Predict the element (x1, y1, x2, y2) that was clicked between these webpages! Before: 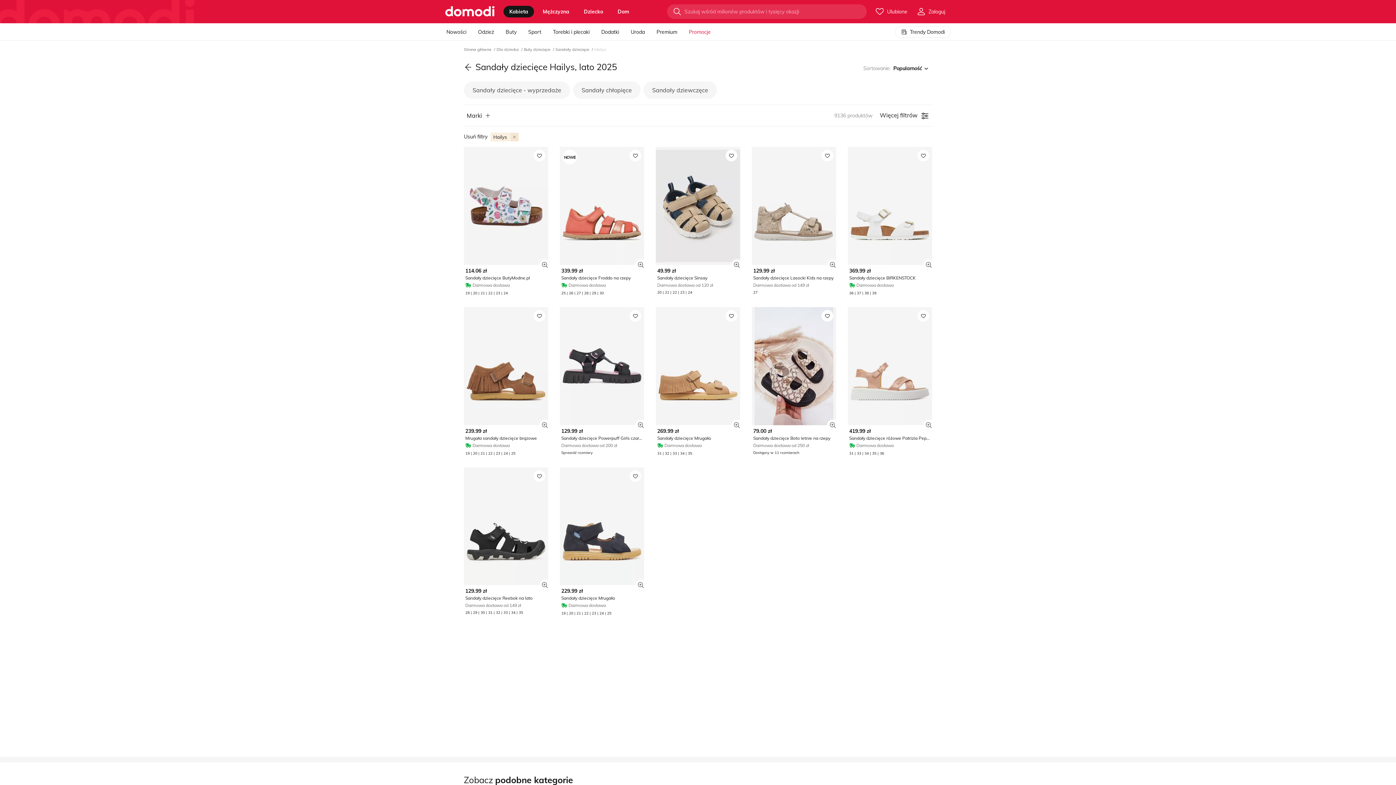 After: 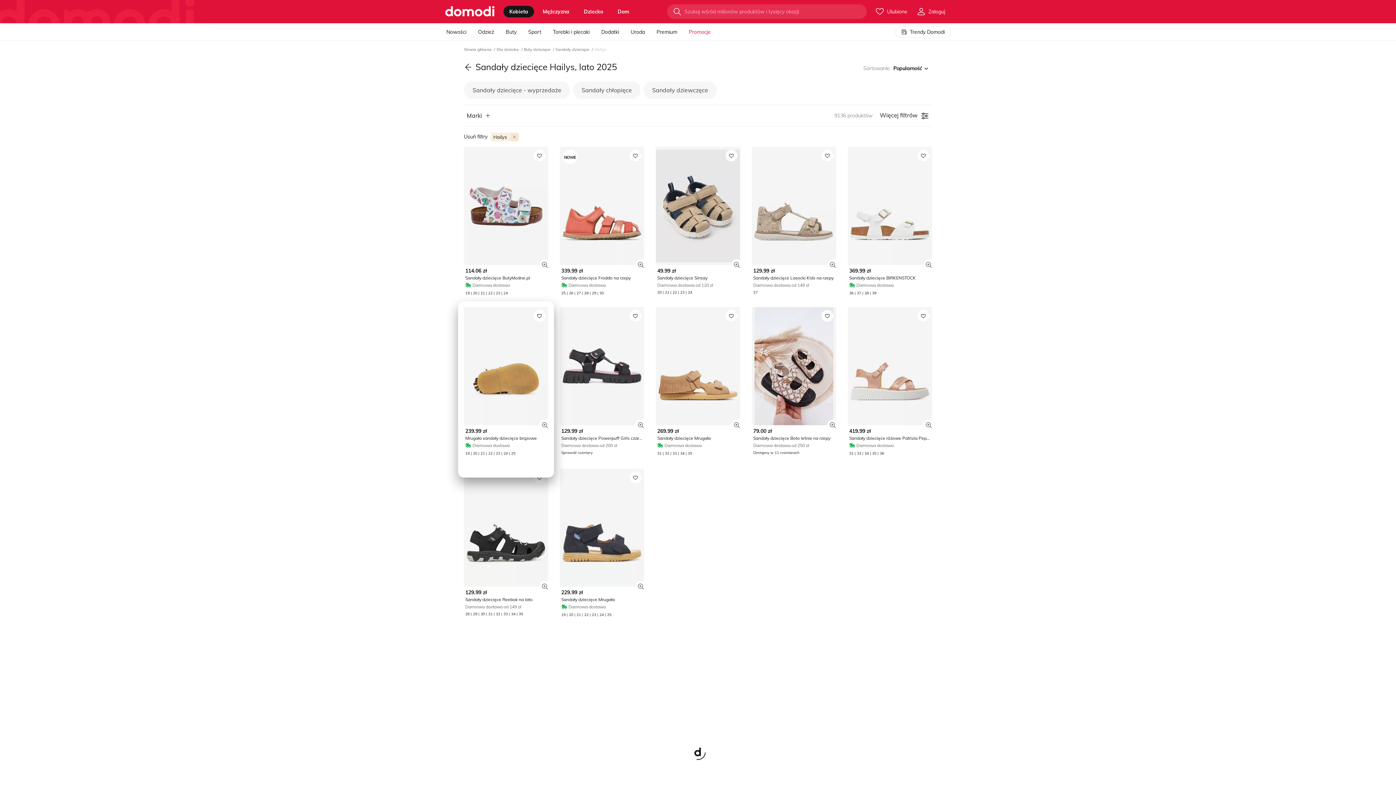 Action: bbox: (533, 310, 545, 321)